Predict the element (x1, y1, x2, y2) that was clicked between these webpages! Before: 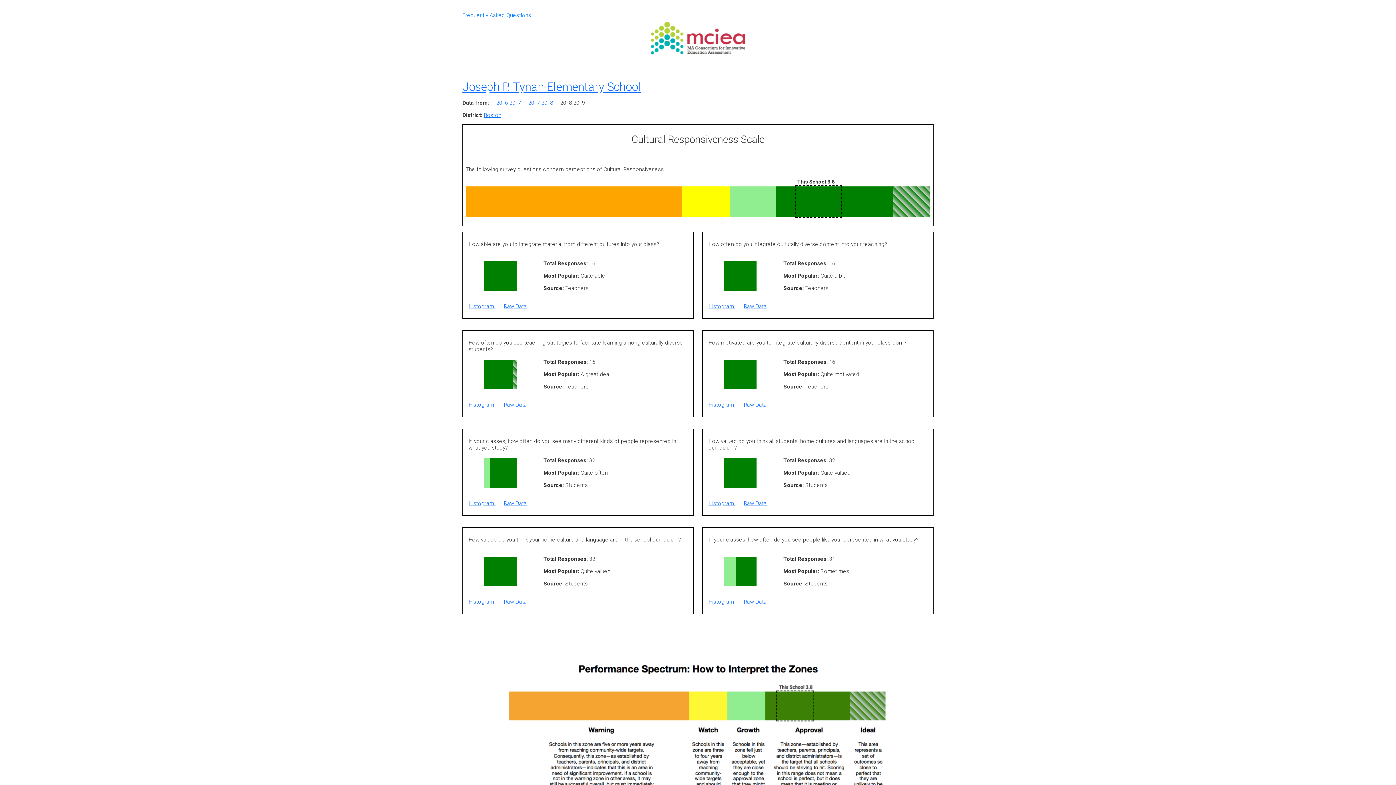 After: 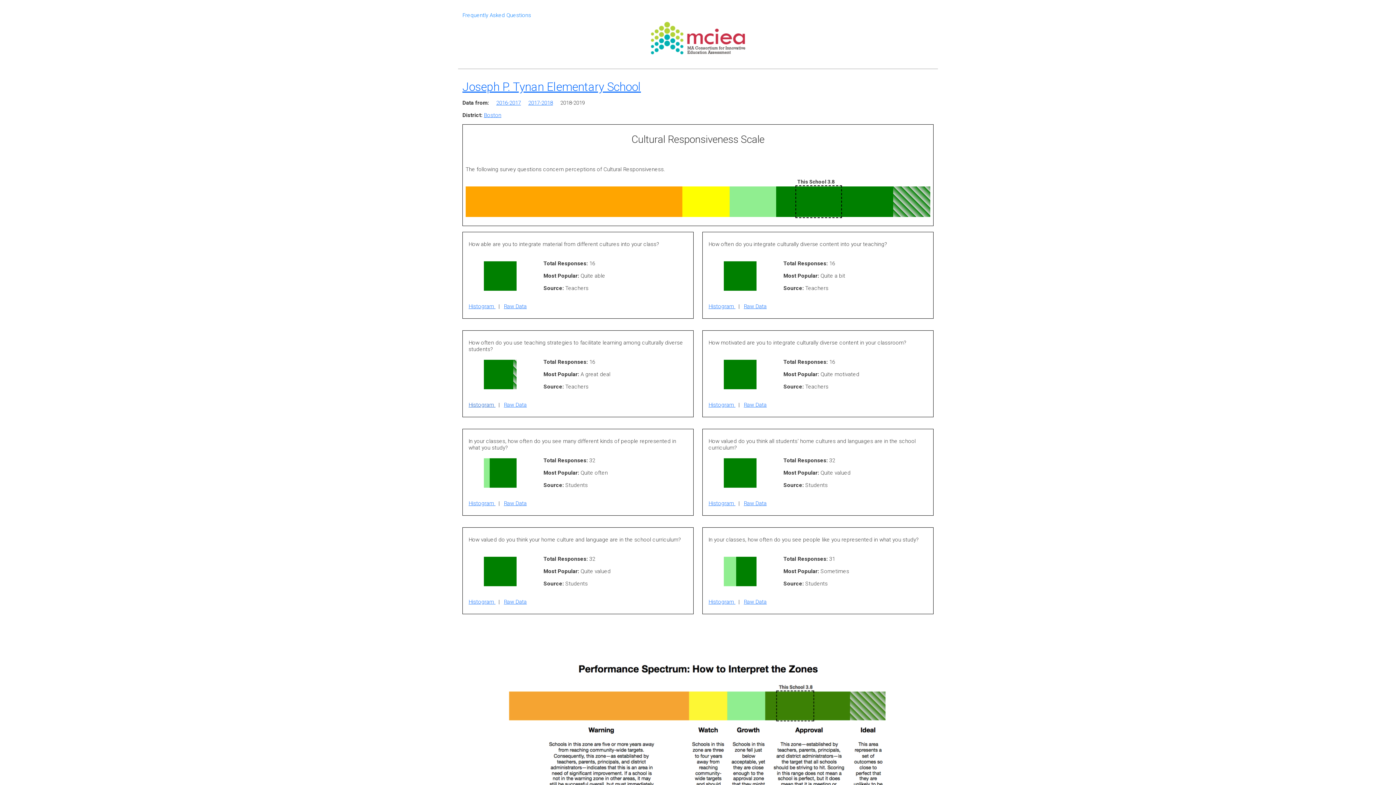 Action: bbox: (468, 401, 495, 408) label: Histogram 